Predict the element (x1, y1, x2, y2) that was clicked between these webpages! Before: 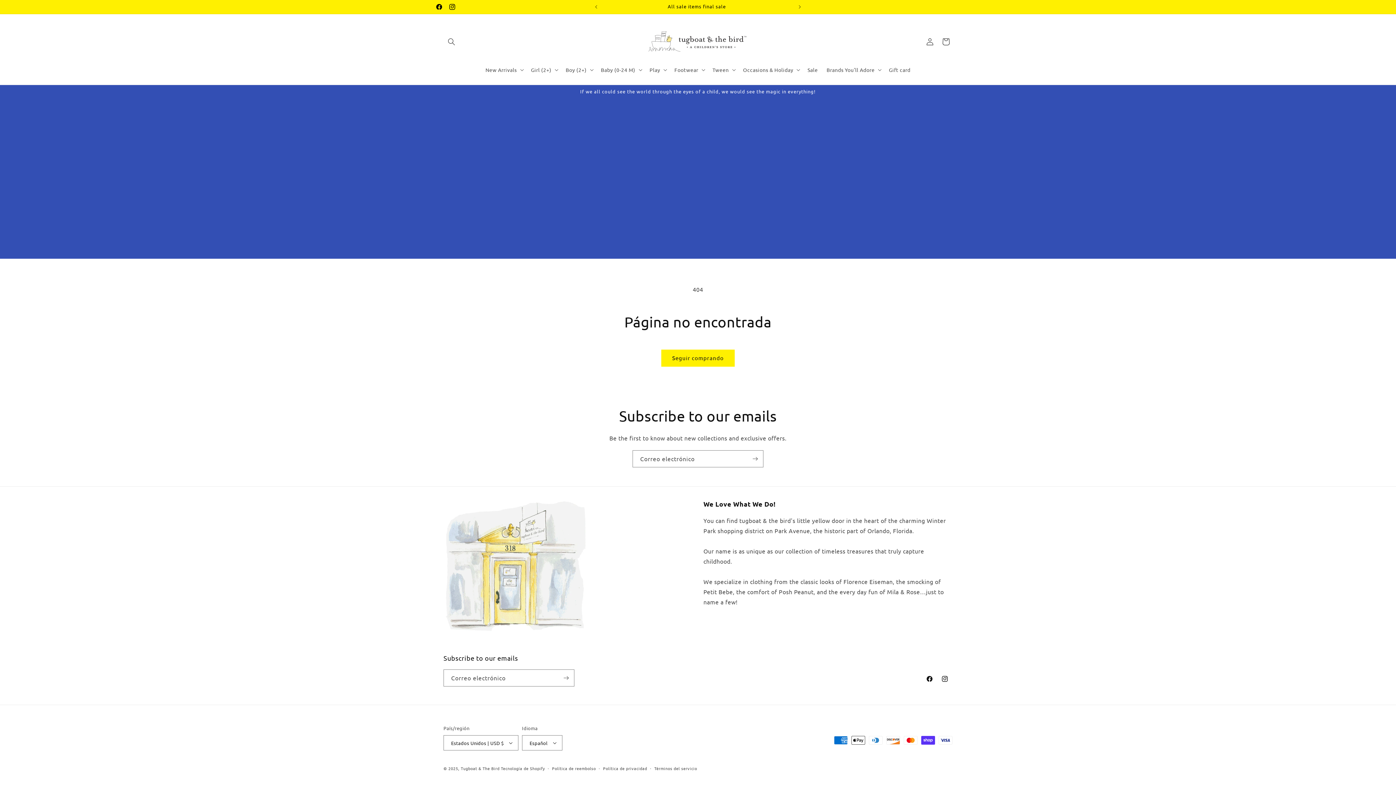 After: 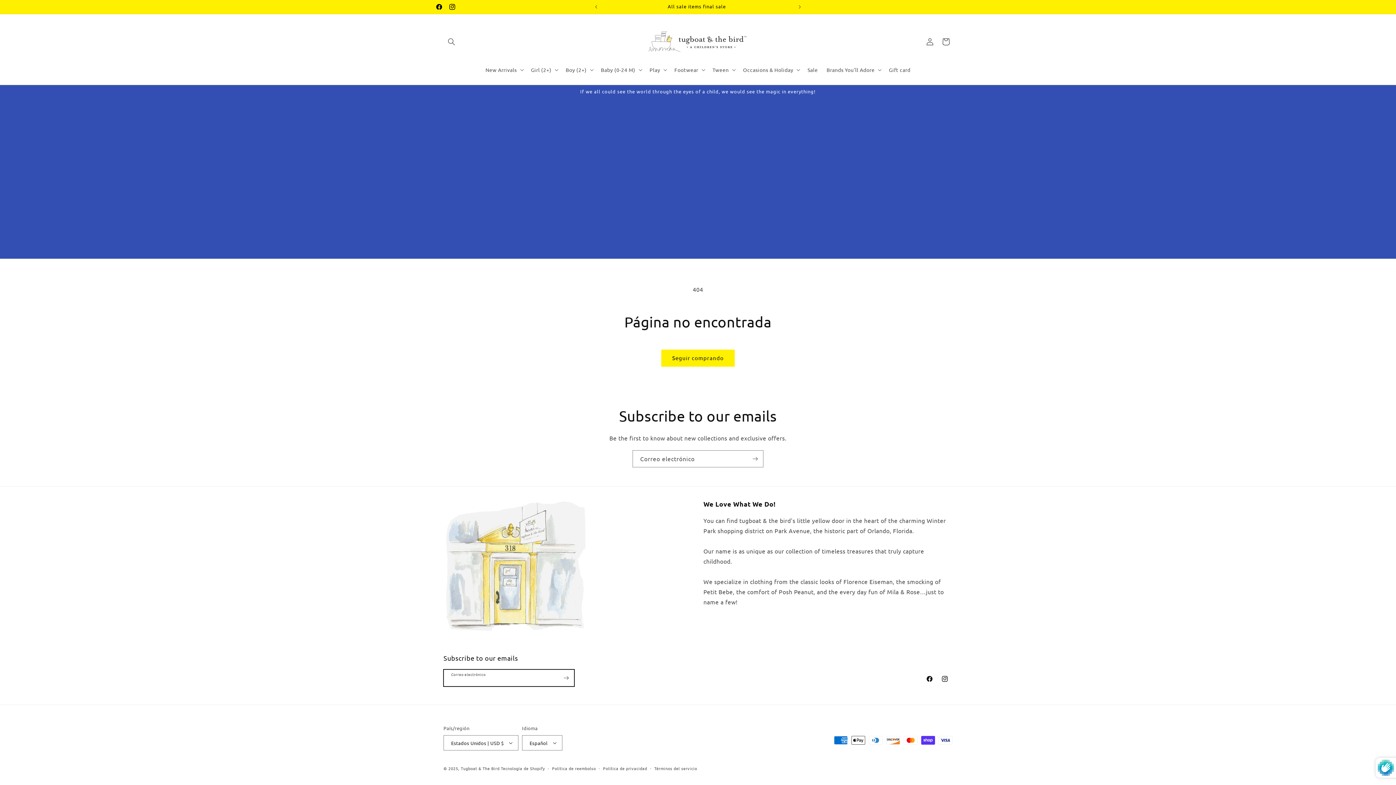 Action: label: Suscribirse bbox: (558, 669, 574, 686)